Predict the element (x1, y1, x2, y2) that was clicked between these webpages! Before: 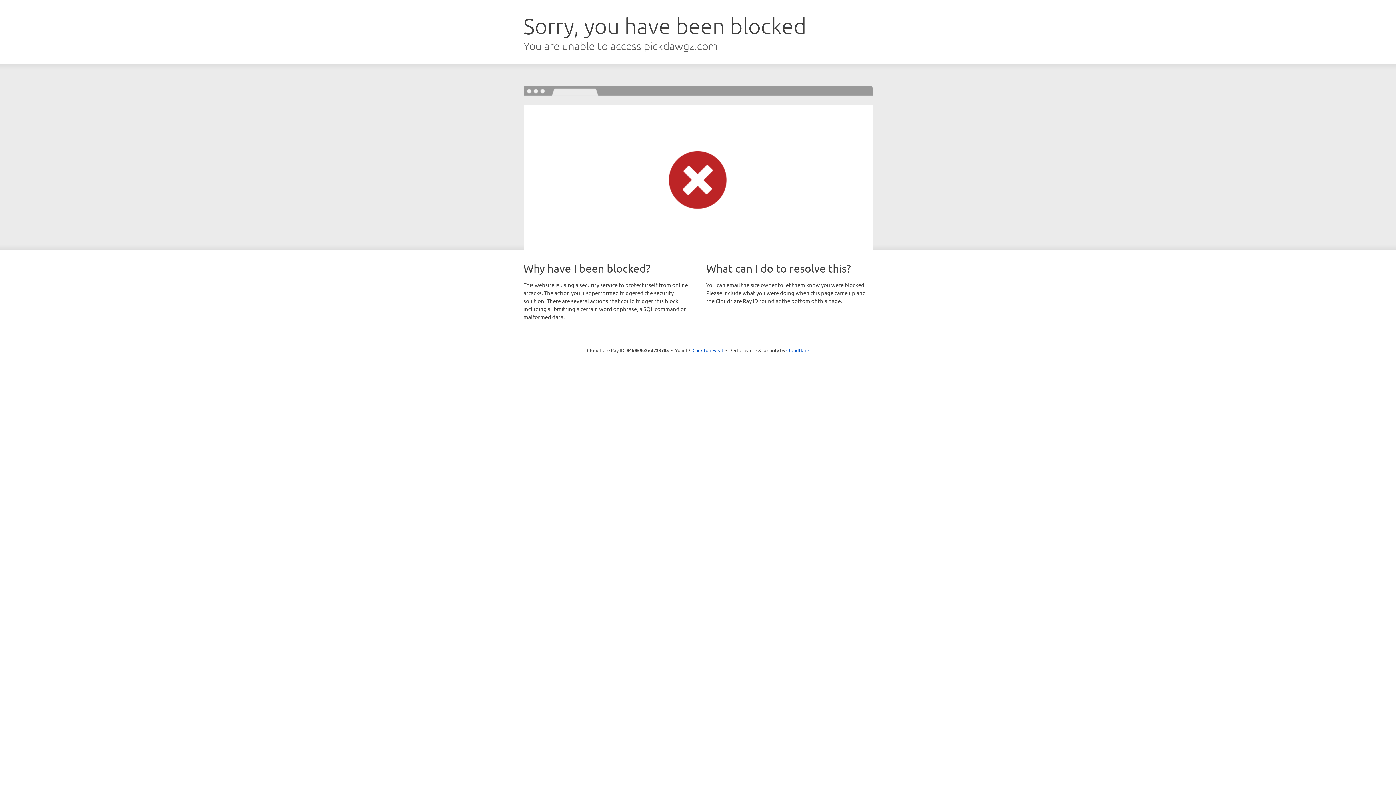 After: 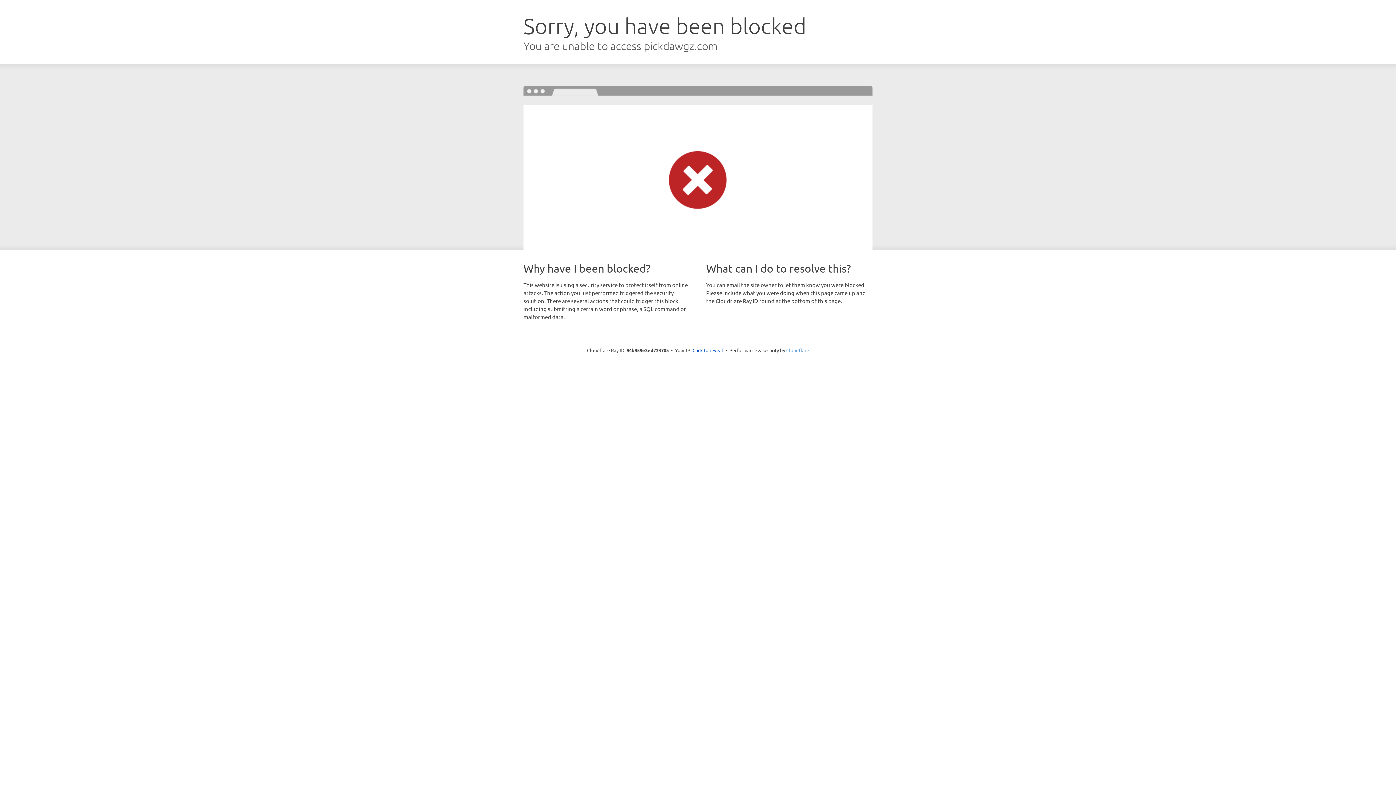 Action: label: Cloudflare bbox: (786, 347, 809, 353)